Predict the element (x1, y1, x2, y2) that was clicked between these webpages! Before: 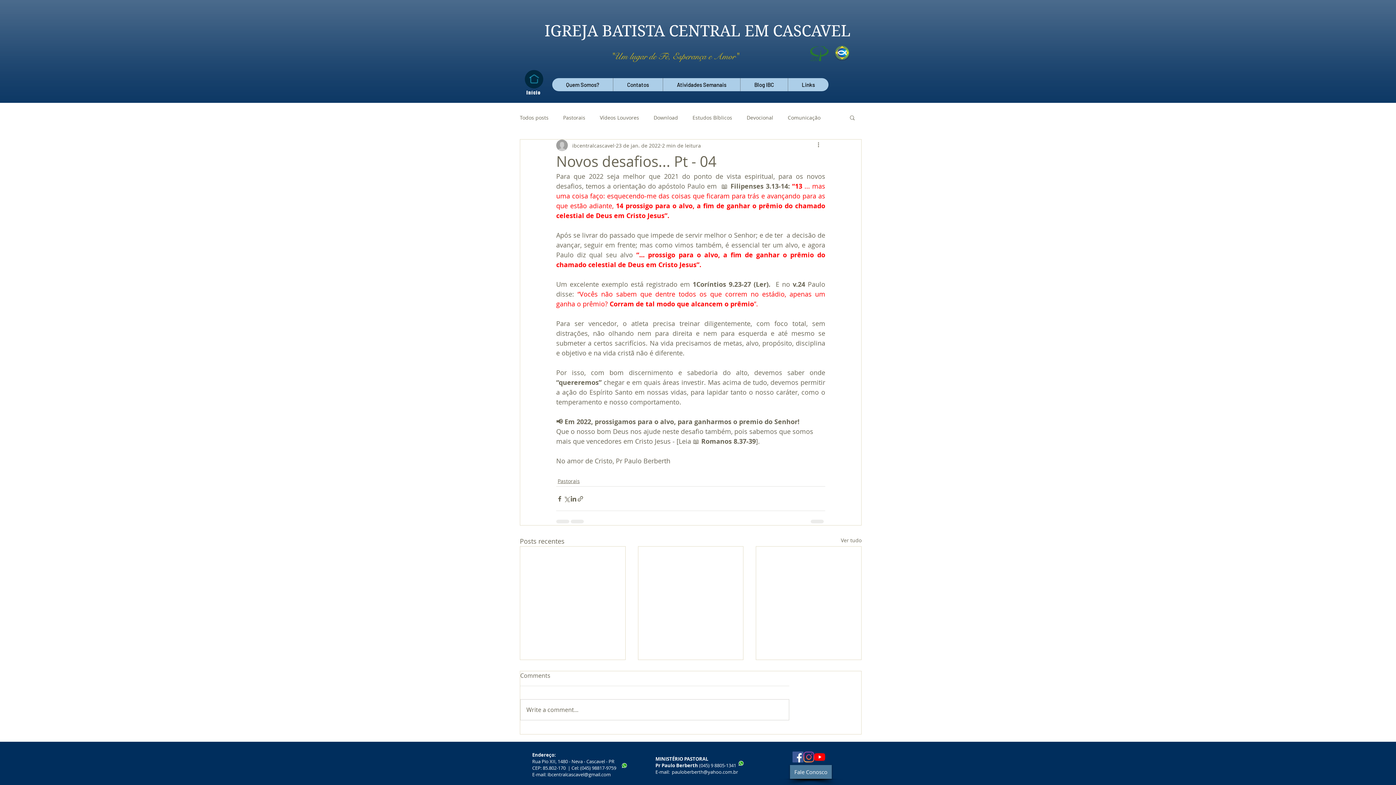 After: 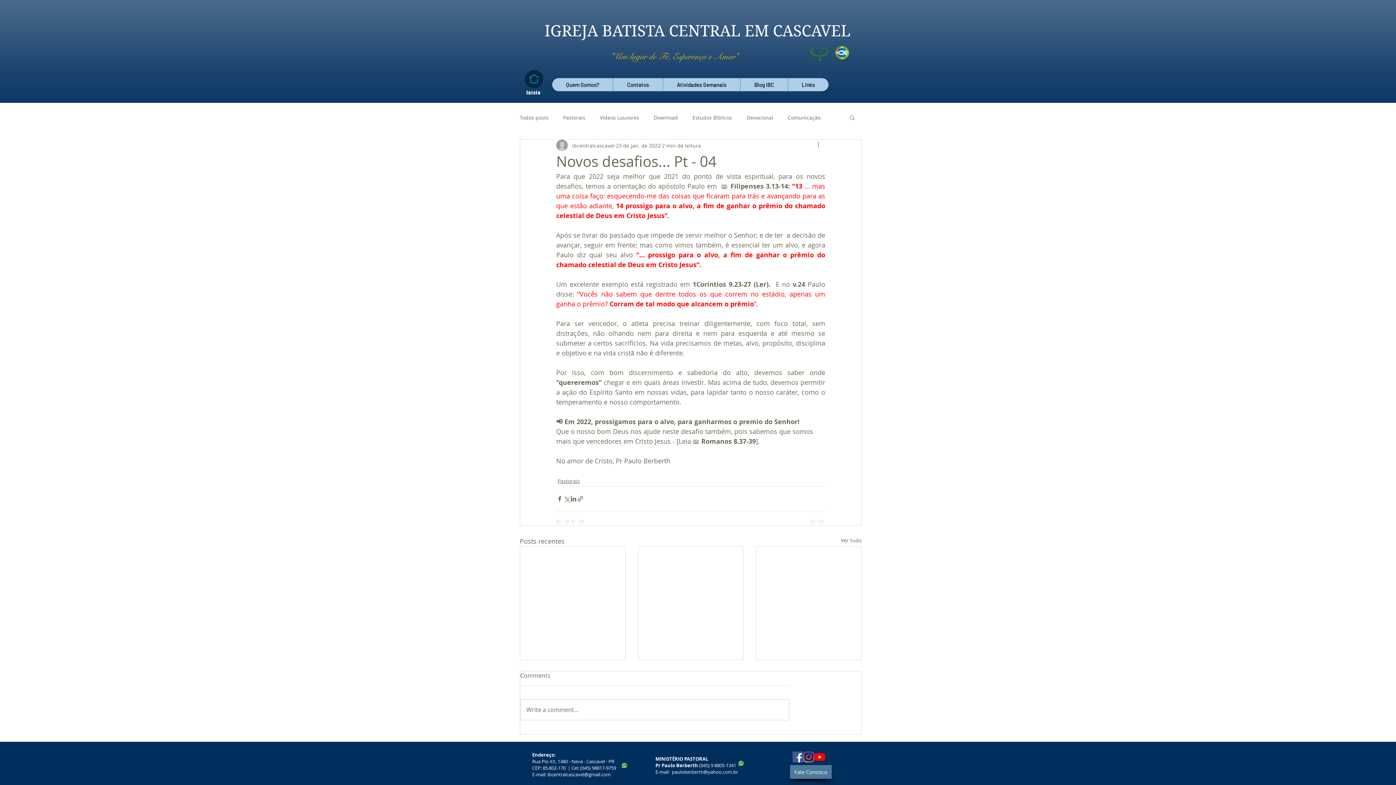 Action: bbox: (803, 752, 814, 763) label: Instagram